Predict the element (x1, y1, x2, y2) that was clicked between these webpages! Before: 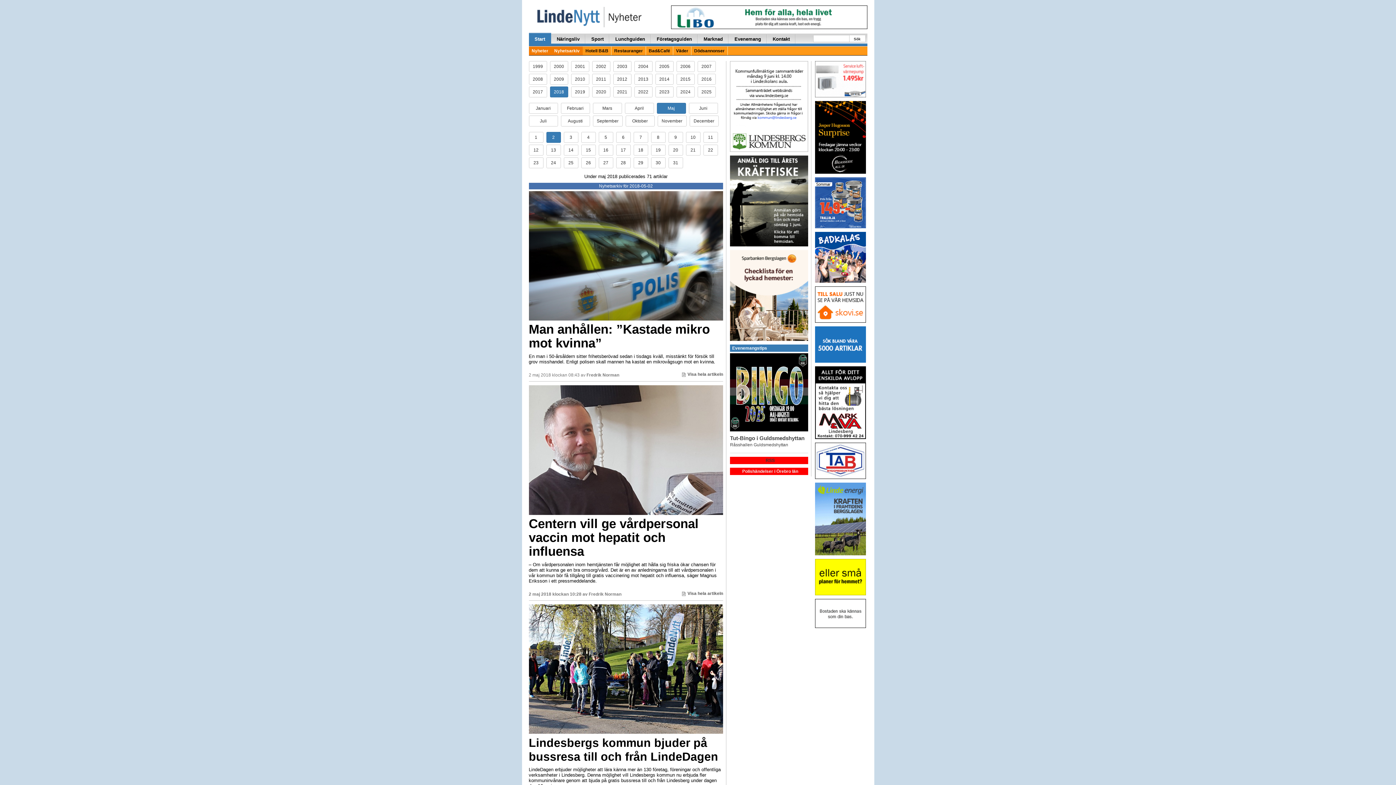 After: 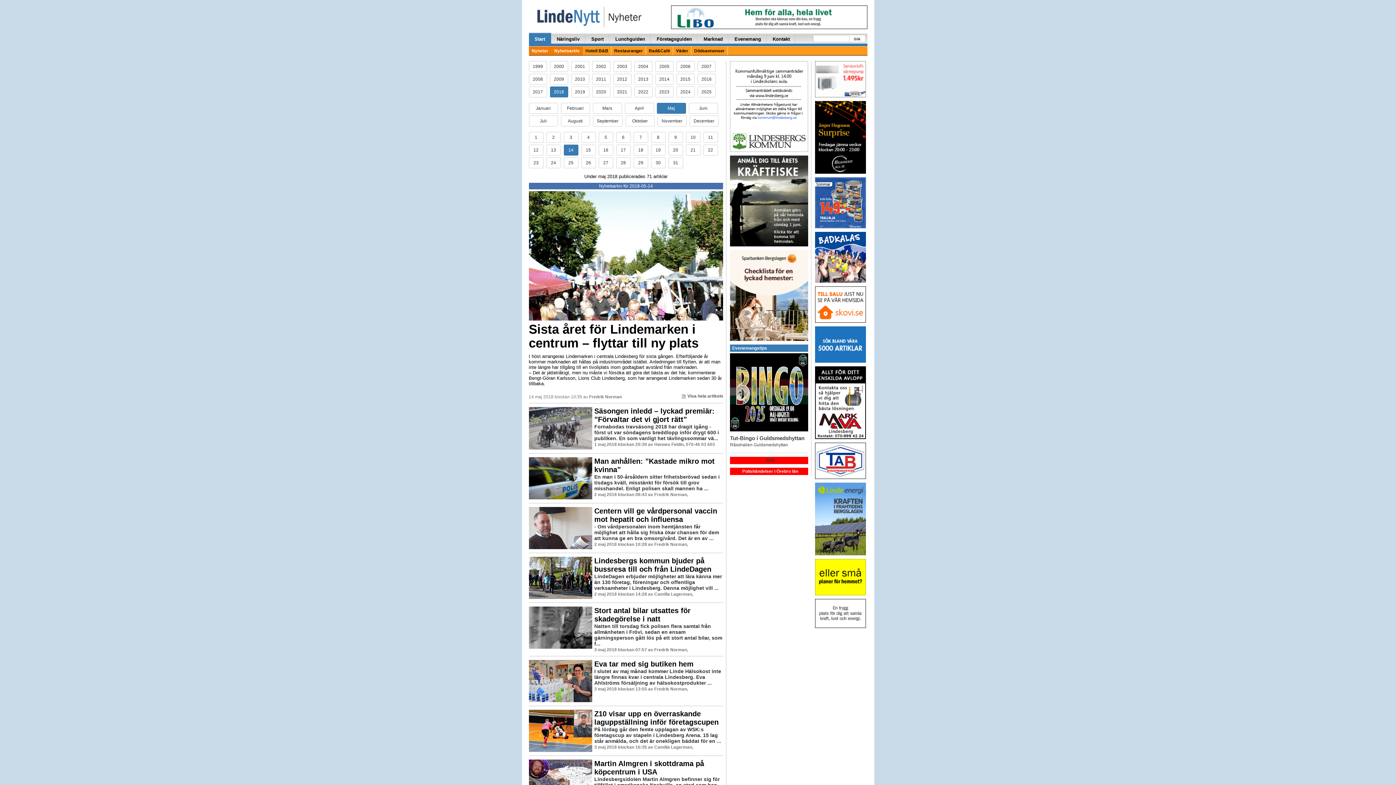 Action: bbox: (563, 144, 578, 155) label: 14